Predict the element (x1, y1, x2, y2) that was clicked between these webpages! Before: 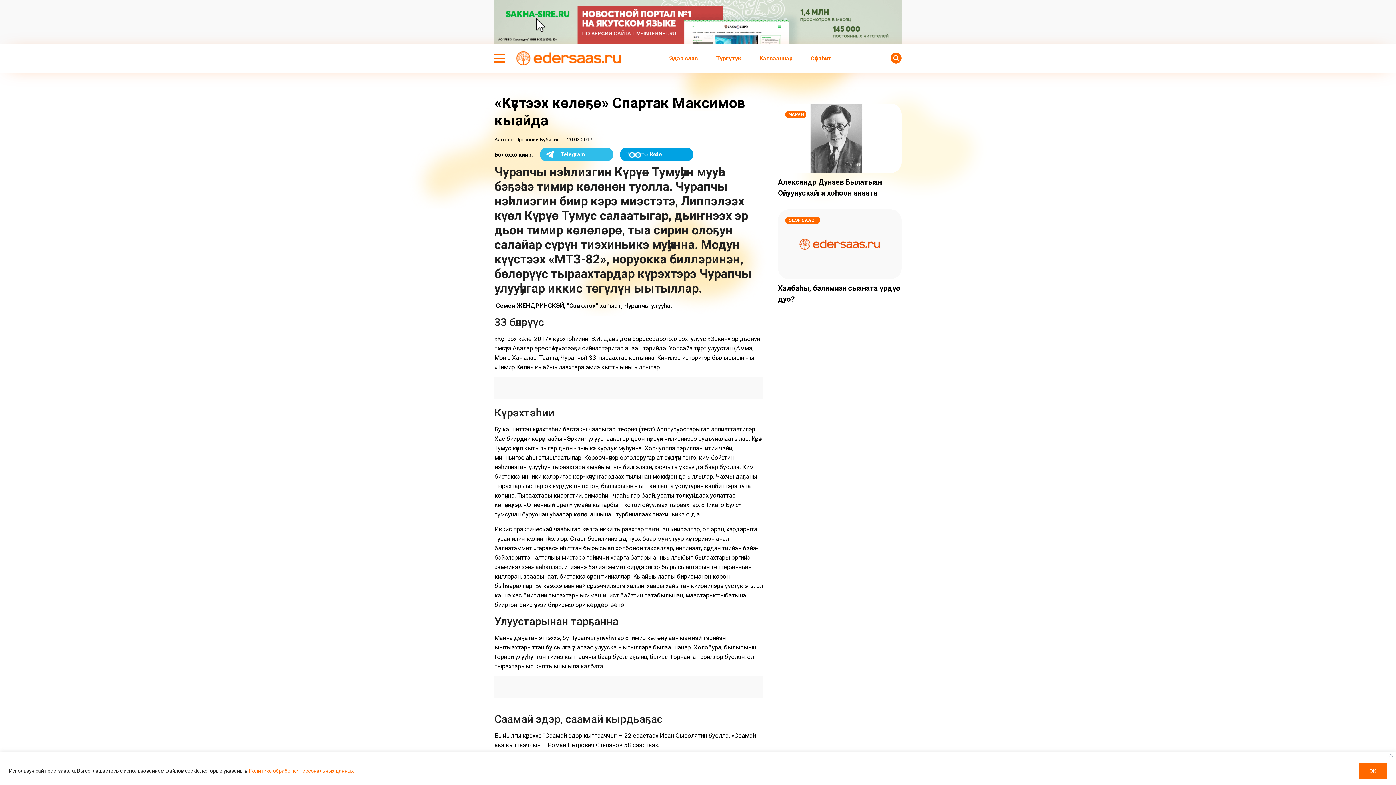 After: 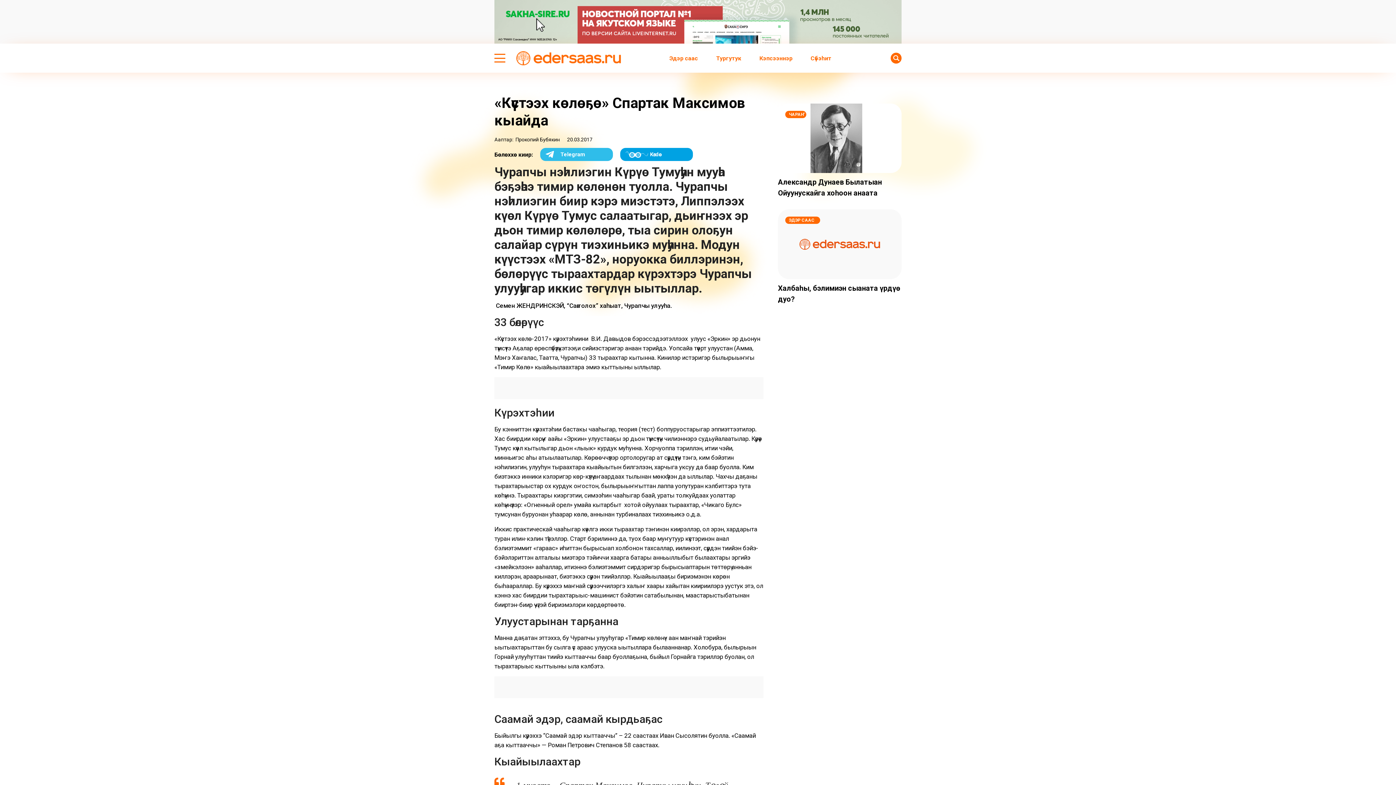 Action: bbox: (1389, 754, 1393, 757) label: Закрывать